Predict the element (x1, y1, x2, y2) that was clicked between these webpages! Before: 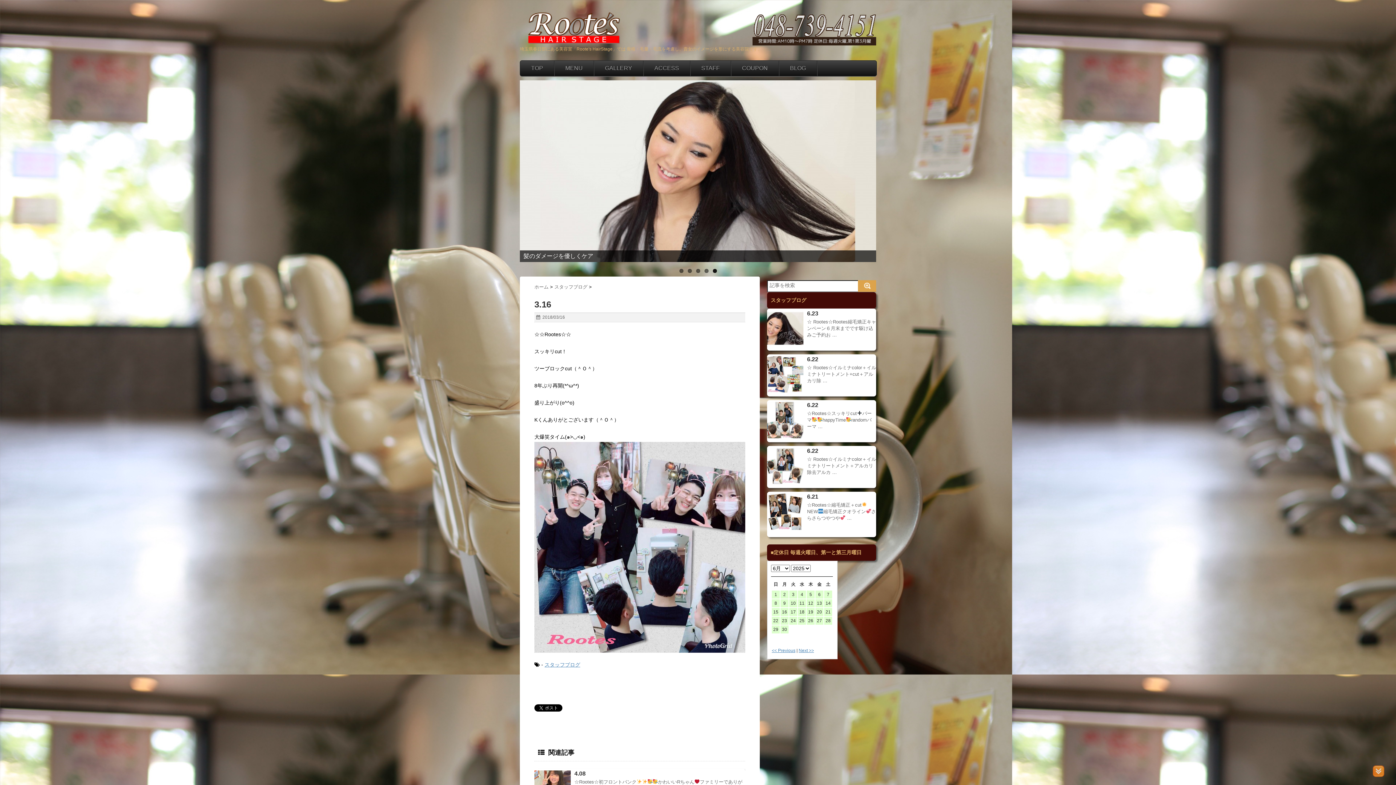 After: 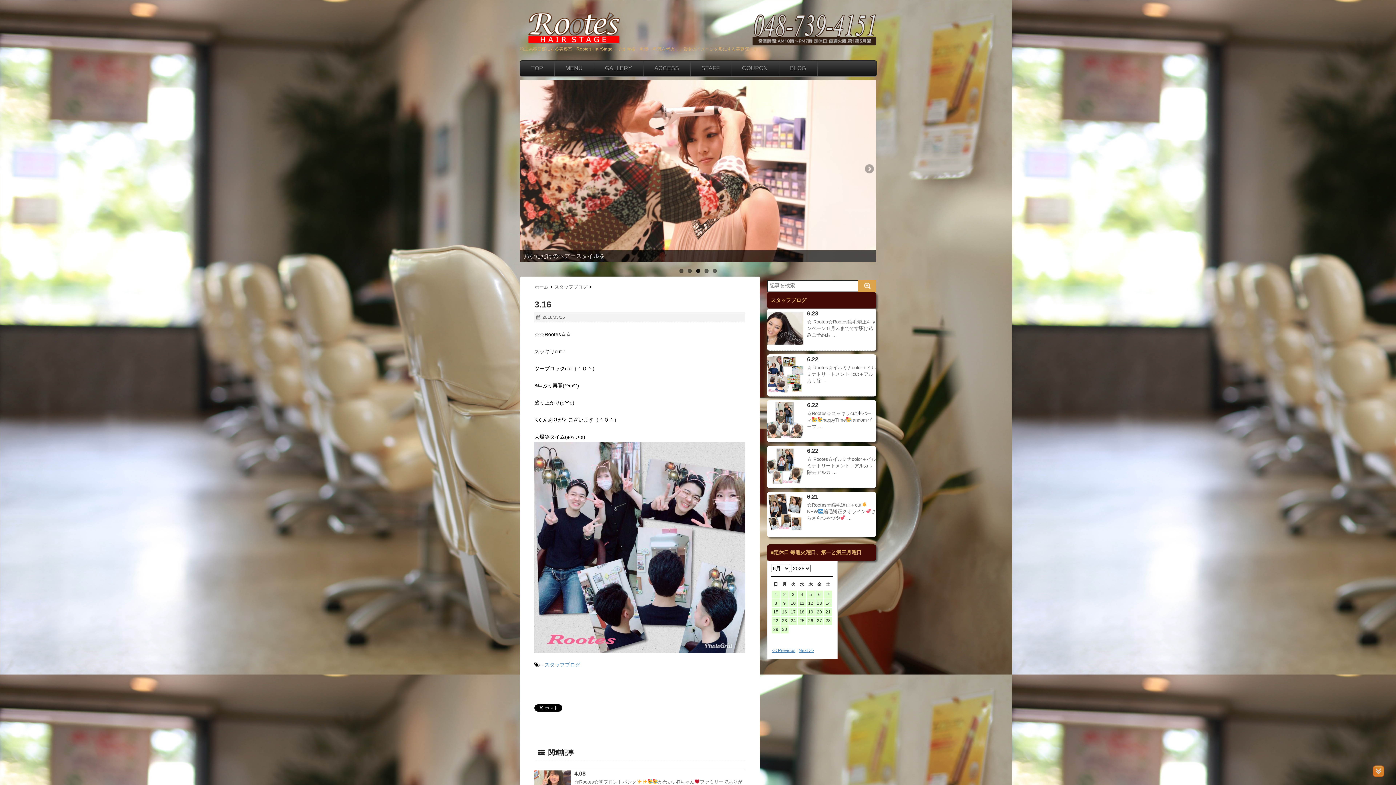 Action: label: 3 bbox: (696, 269, 700, 273)